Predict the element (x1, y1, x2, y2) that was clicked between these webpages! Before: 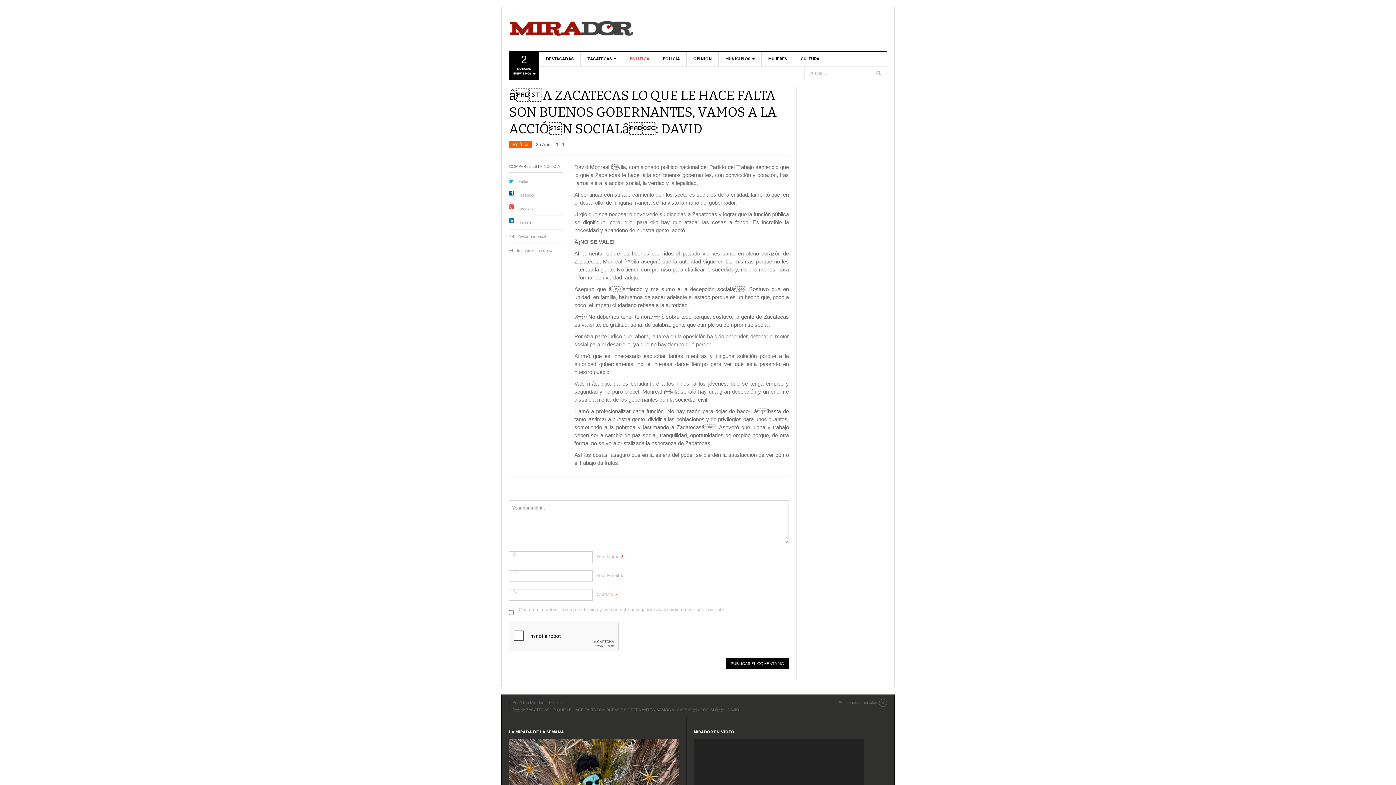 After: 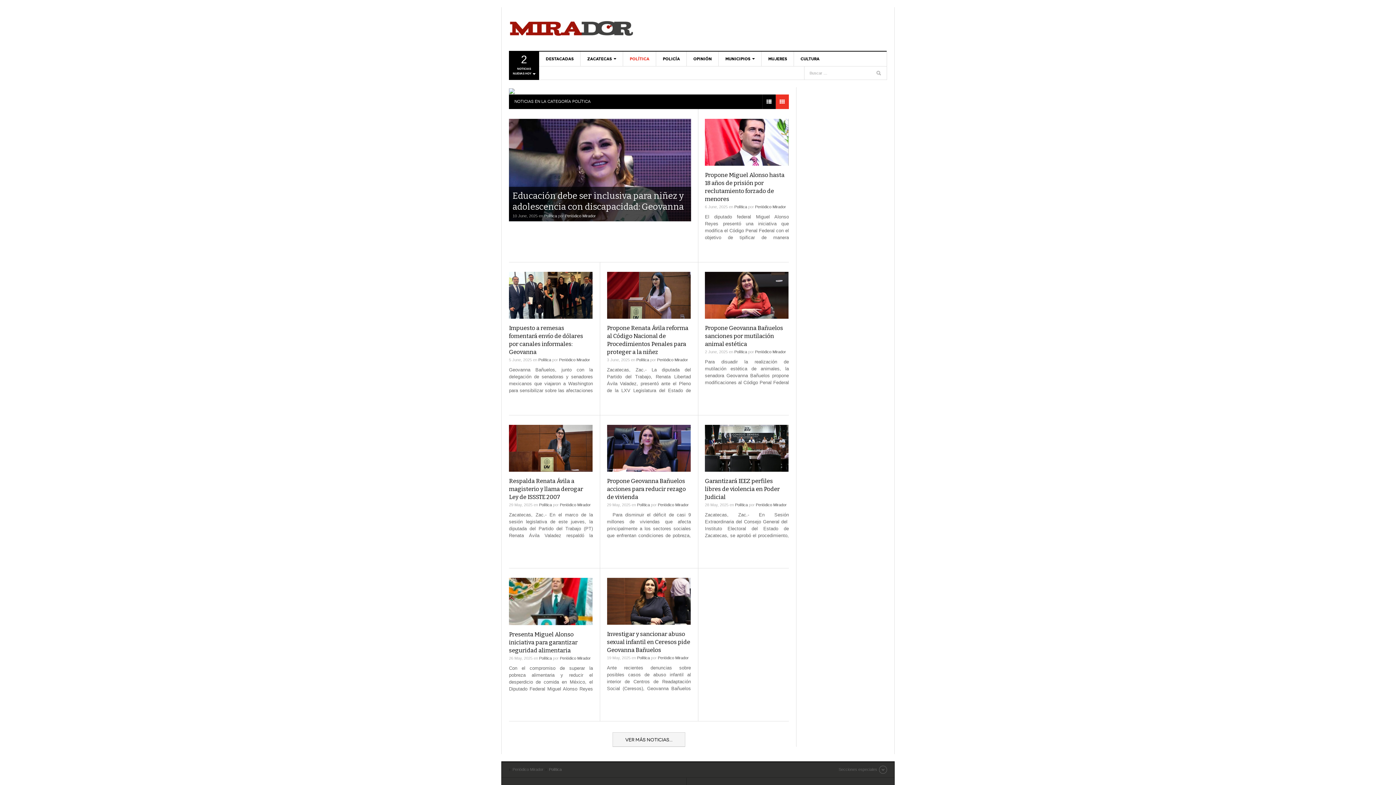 Action: bbox: (623, 51, 656, 66) label: POLÍTICA